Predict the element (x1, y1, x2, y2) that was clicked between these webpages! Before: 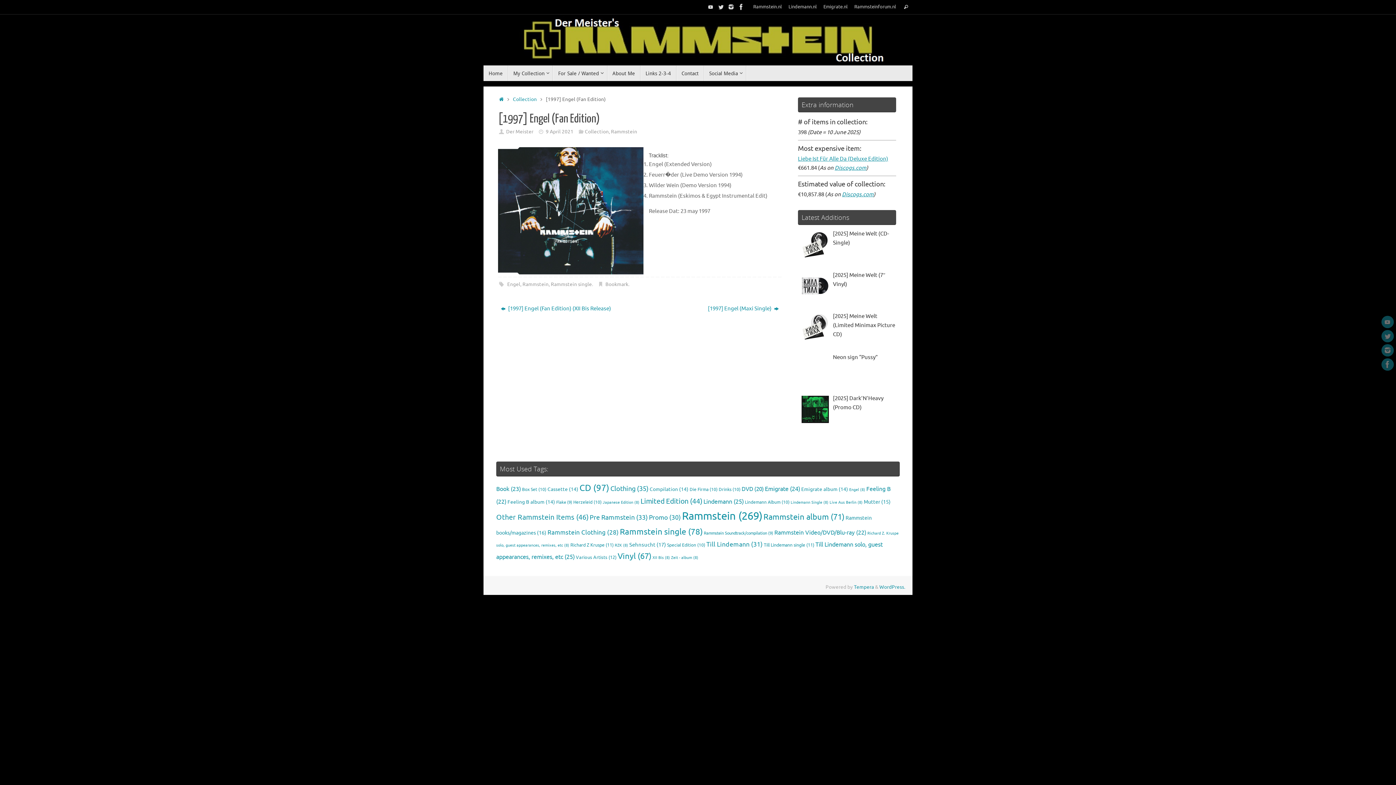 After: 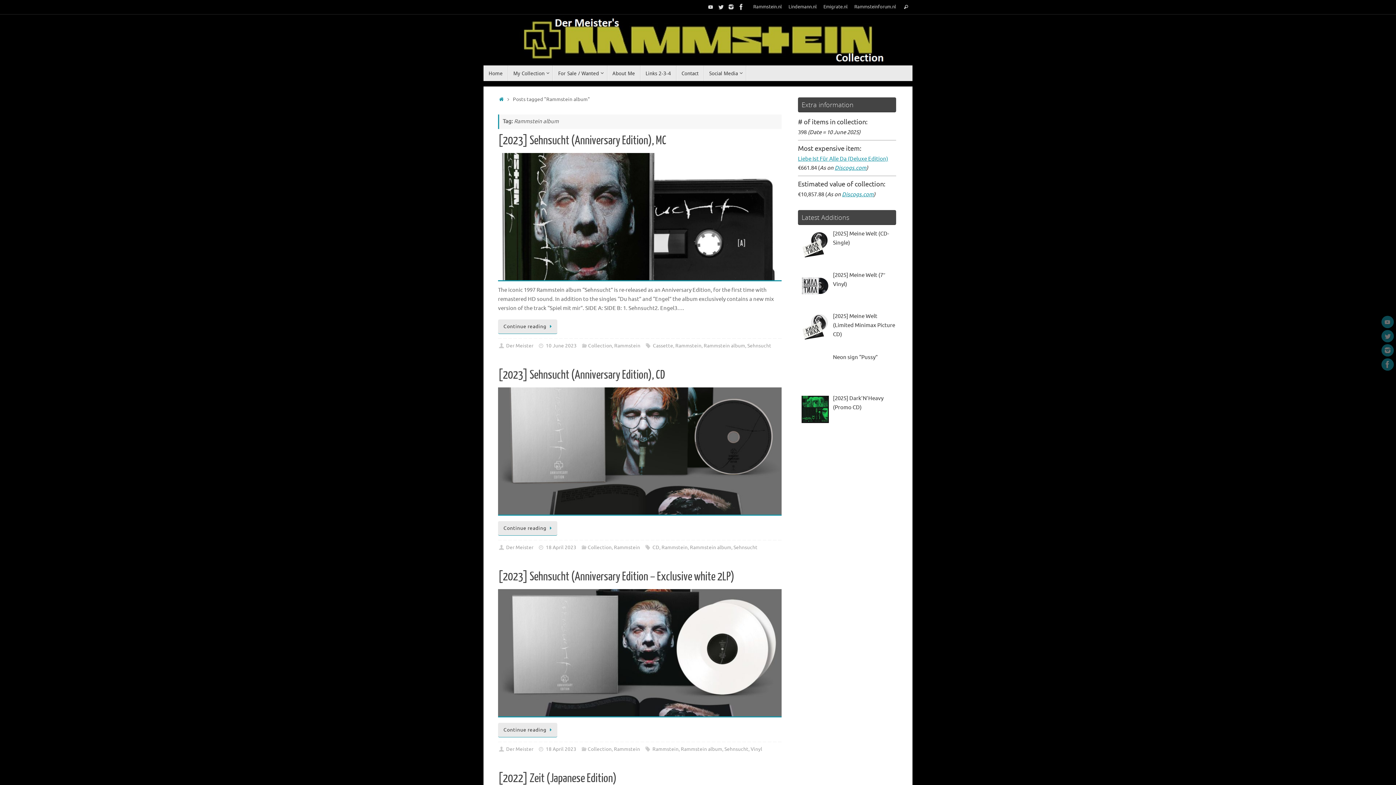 Action: label: Rammstein album (71 items) bbox: (763, 512, 844, 522)